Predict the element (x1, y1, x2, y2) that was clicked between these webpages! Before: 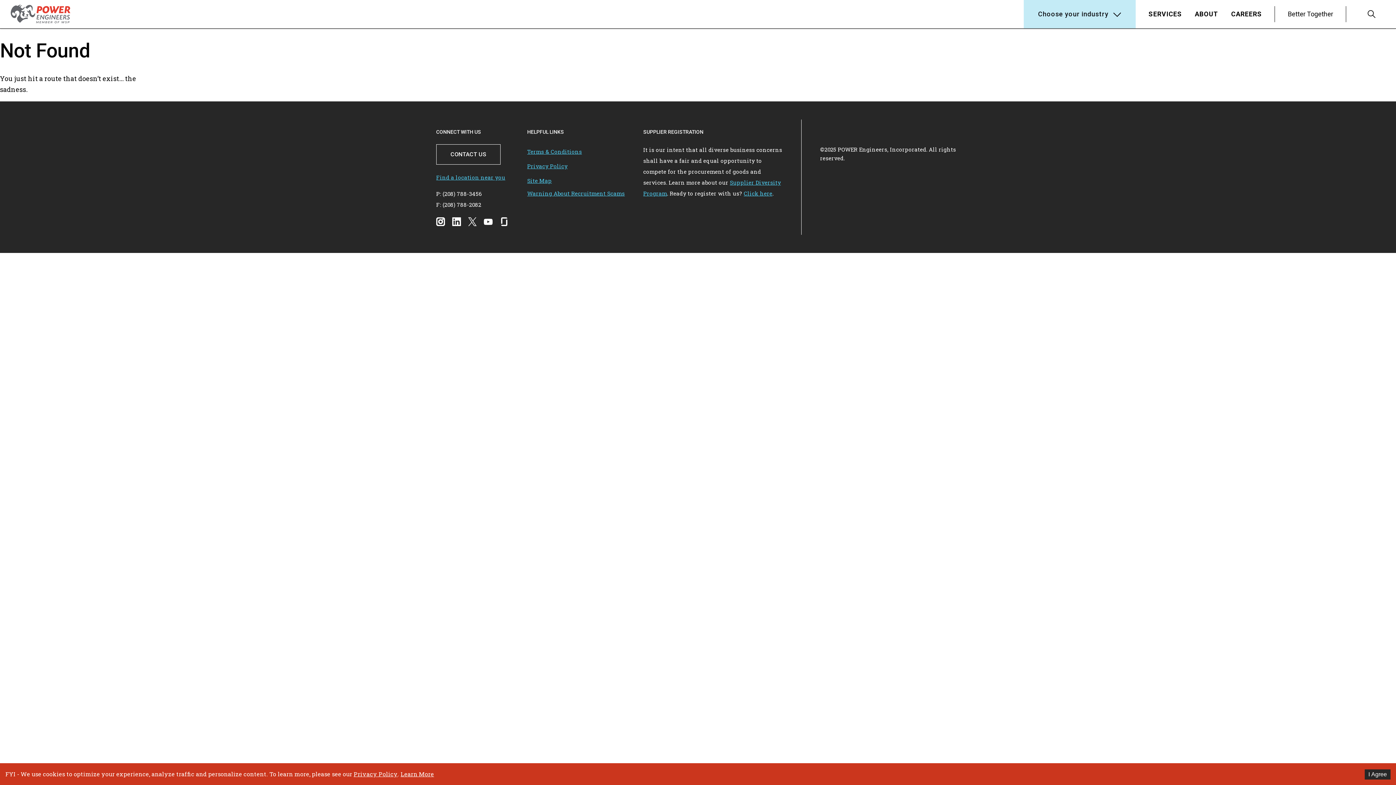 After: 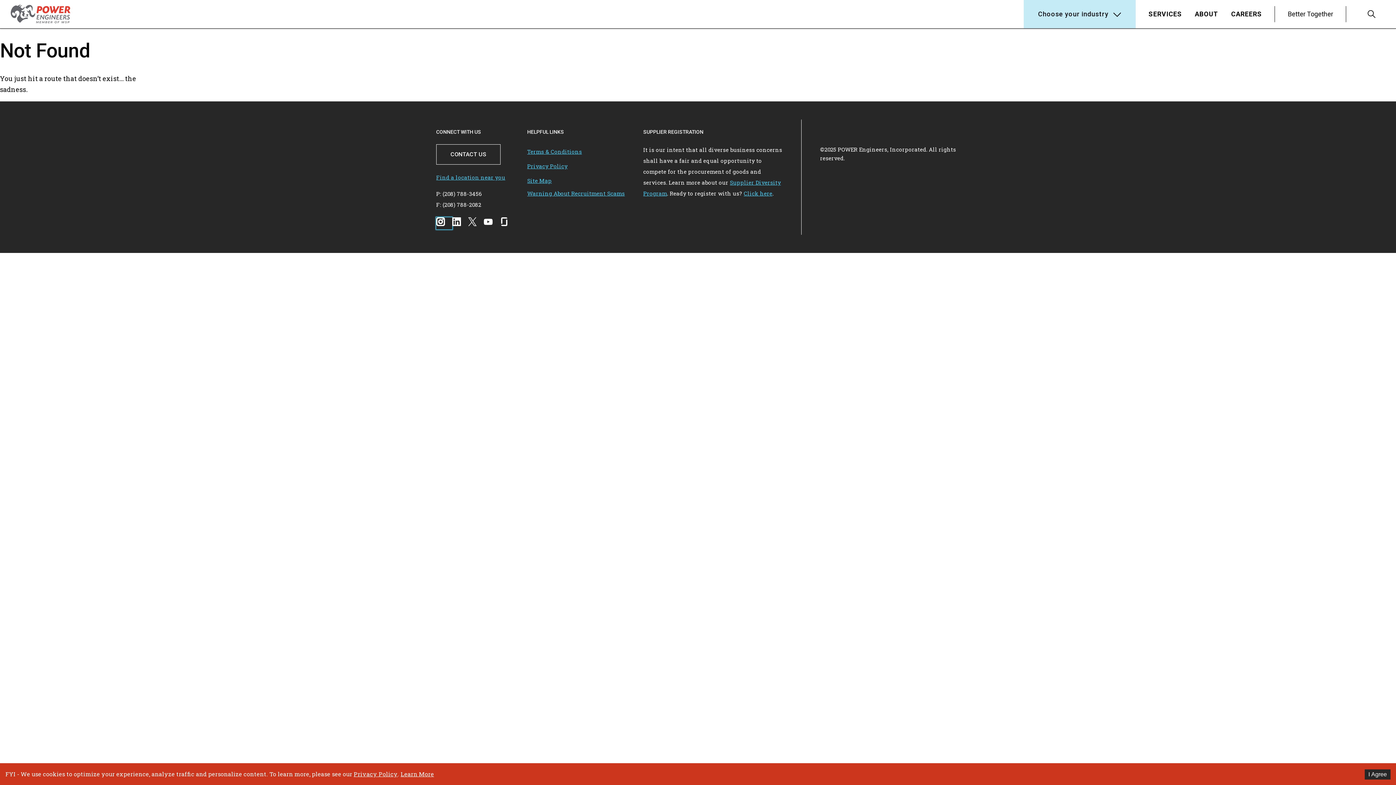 Action: bbox: (436, 217, 452, 229)